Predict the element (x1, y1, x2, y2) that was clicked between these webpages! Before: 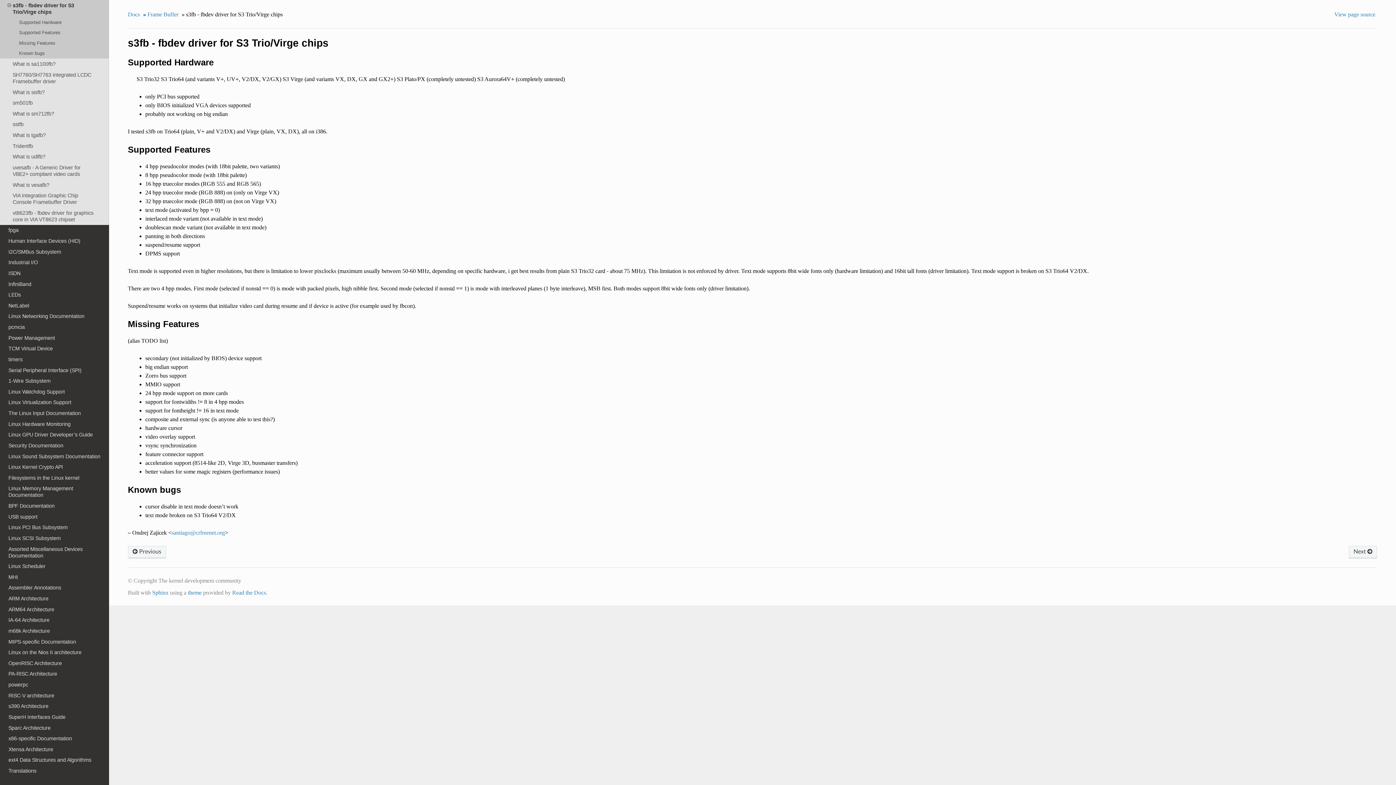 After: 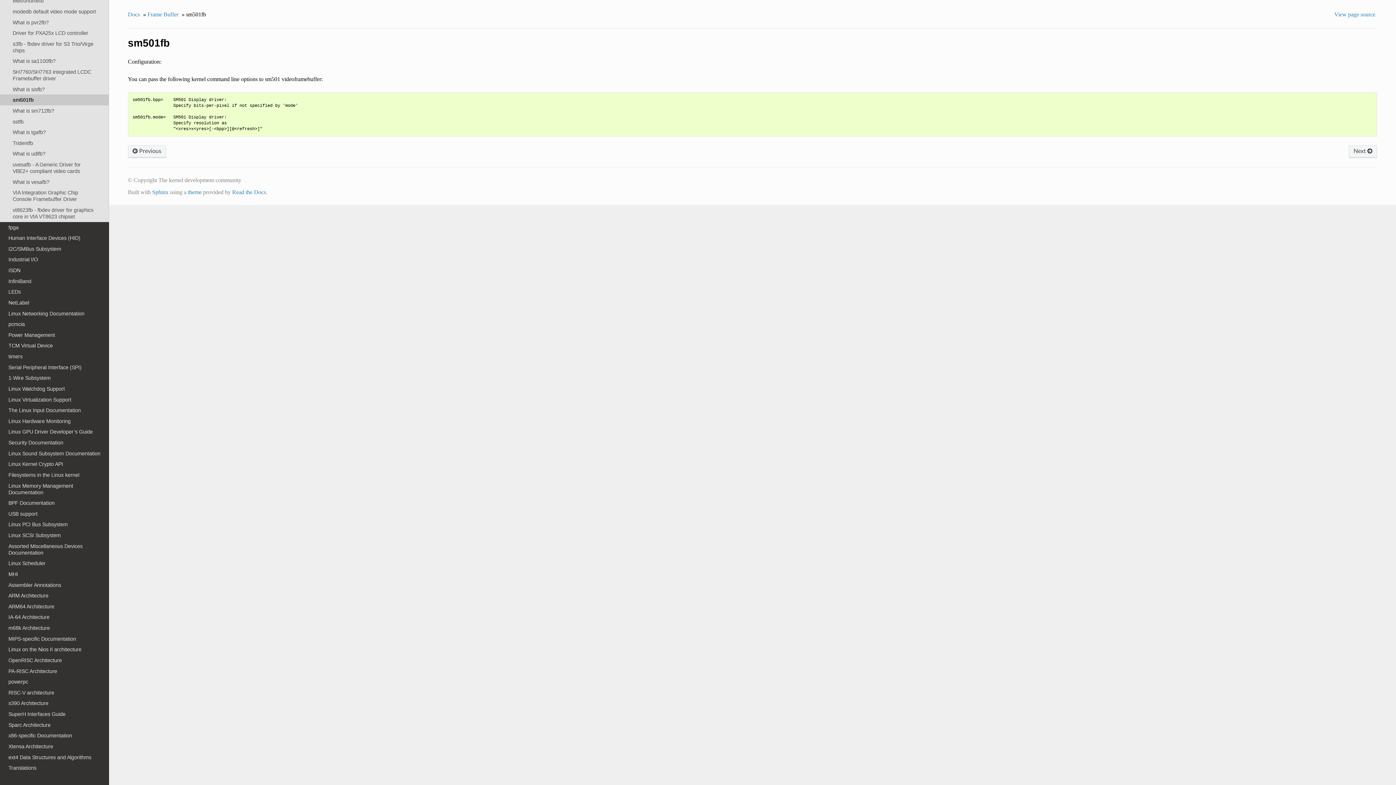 Action: bbox: (0, 97, 109, 108) label: sm501fb